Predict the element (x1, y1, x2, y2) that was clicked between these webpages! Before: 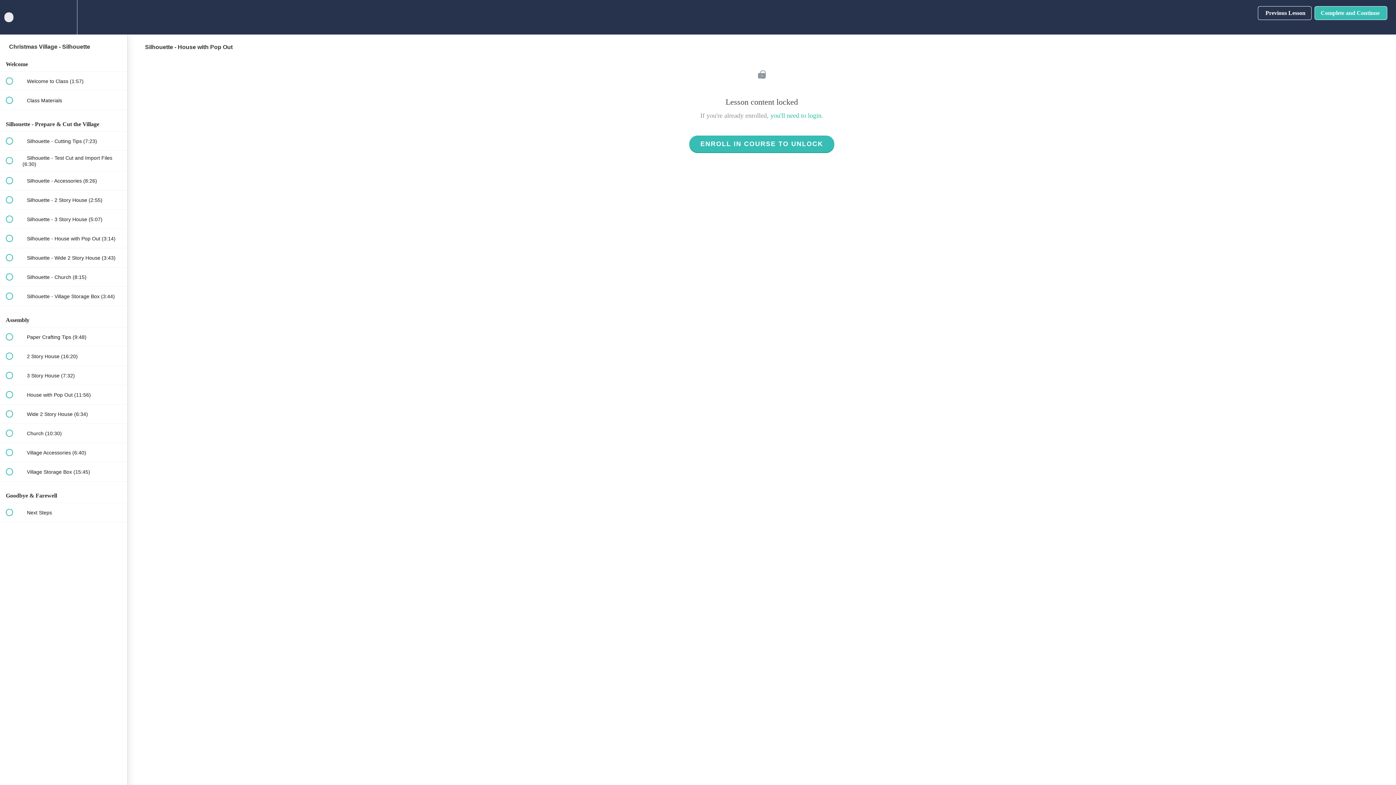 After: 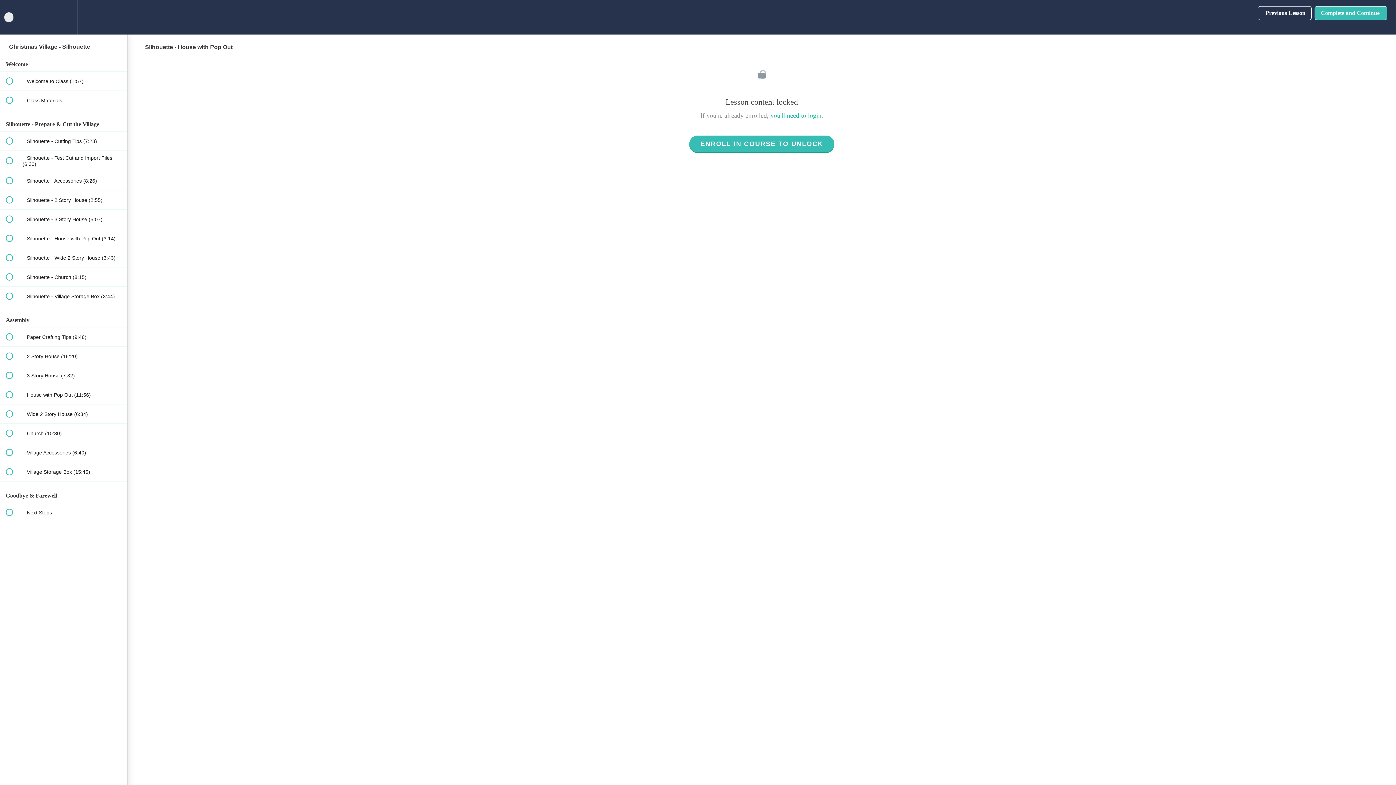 Action: label: Complete and Continue
  bbox: (1314, 6, 1387, 19)